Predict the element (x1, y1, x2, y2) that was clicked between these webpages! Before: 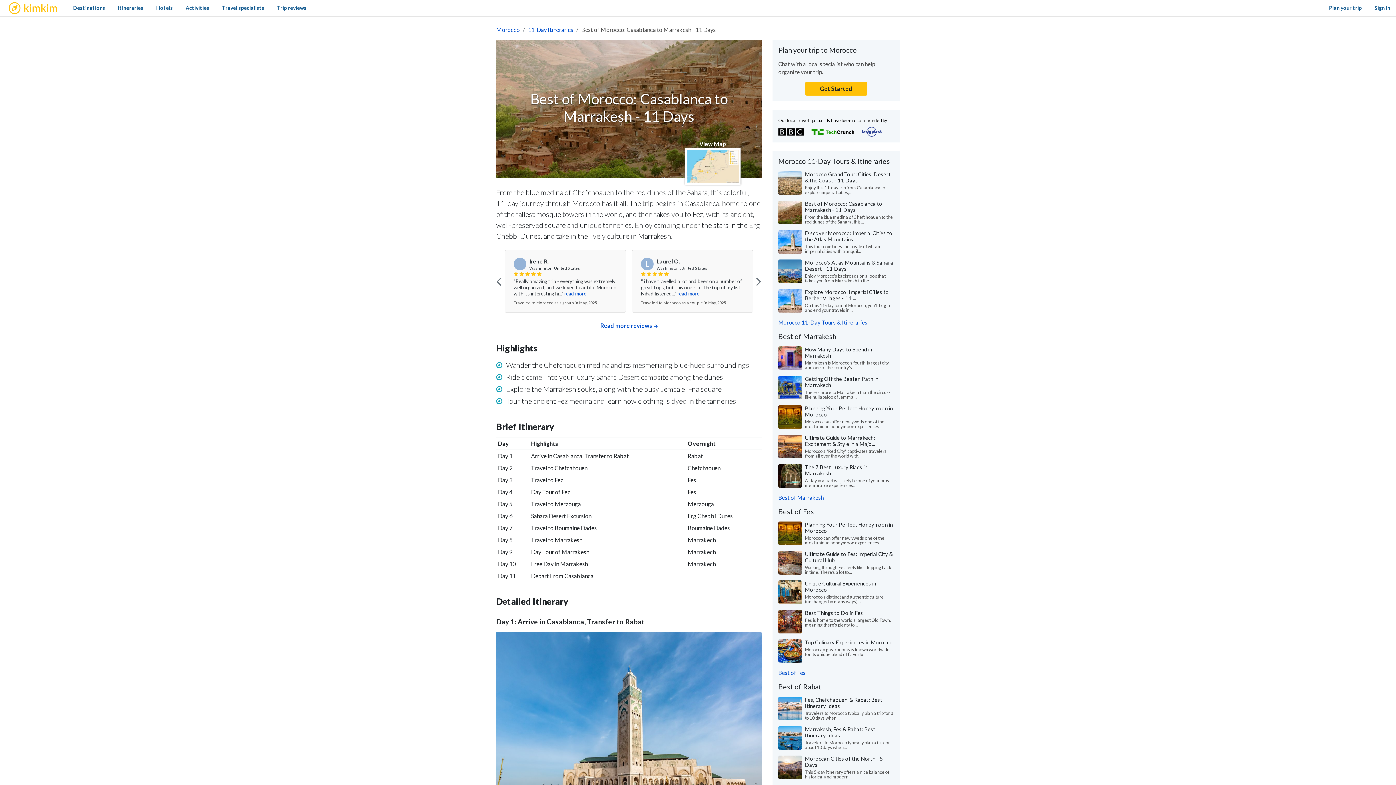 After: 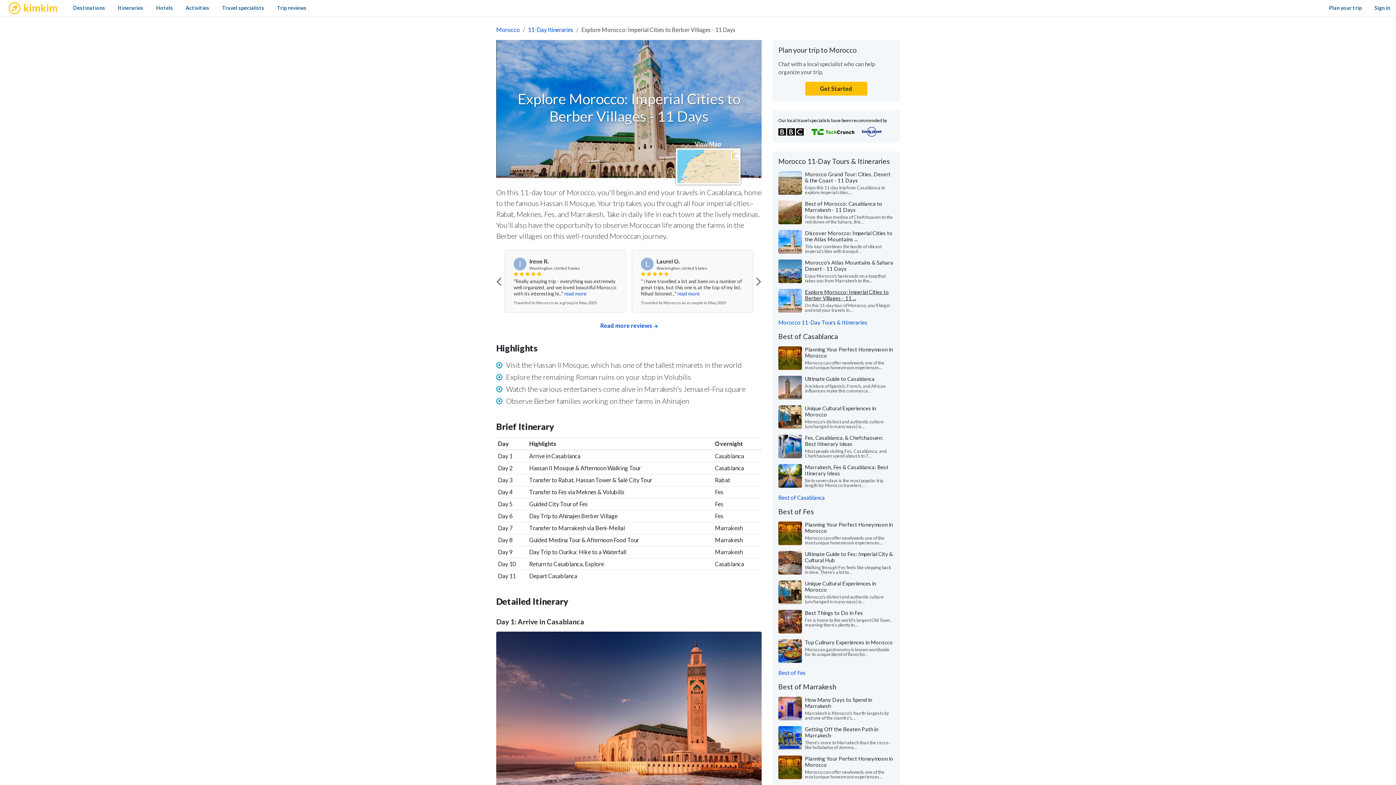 Action: bbox: (805, 288, 889, 301) label: Explore Morocco: Imperial Cities to Berber Villages - 11 ...